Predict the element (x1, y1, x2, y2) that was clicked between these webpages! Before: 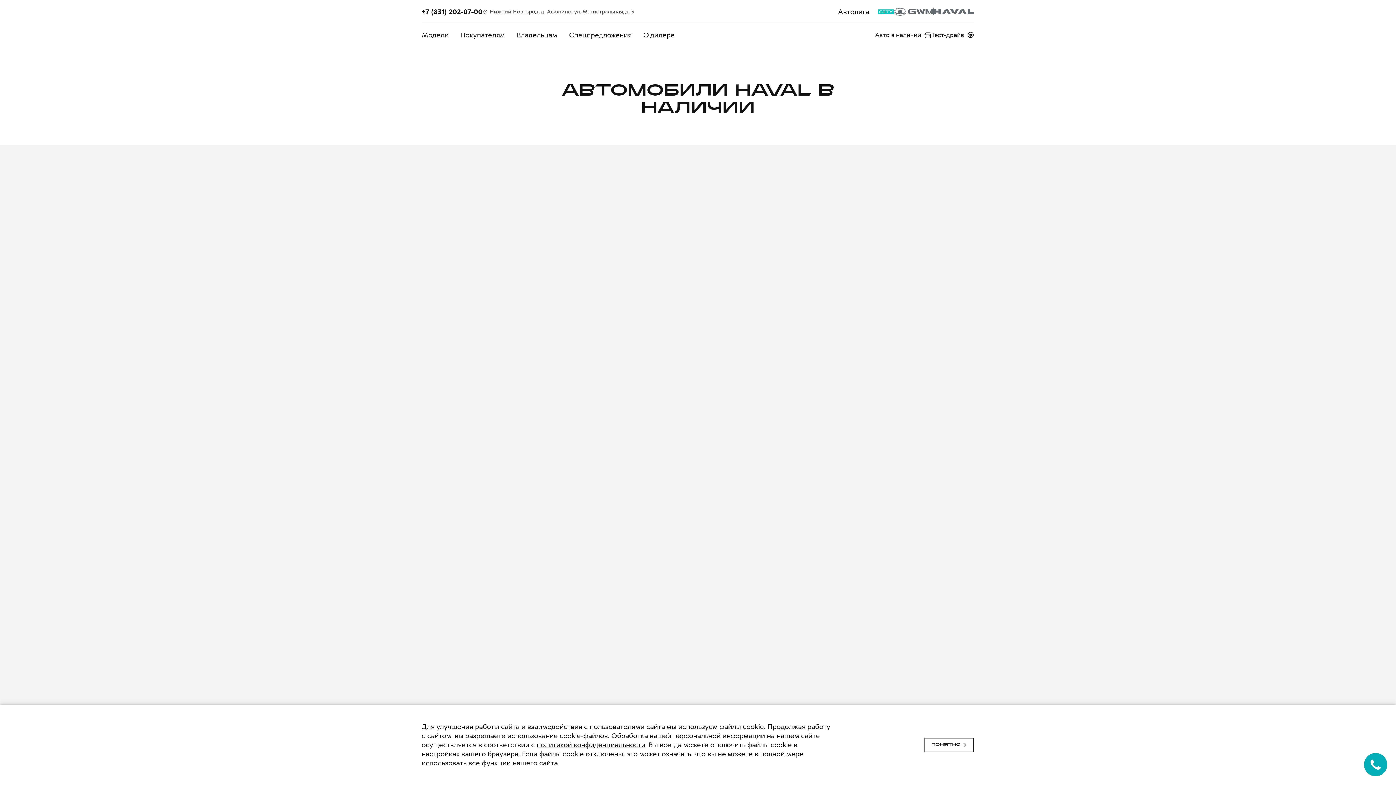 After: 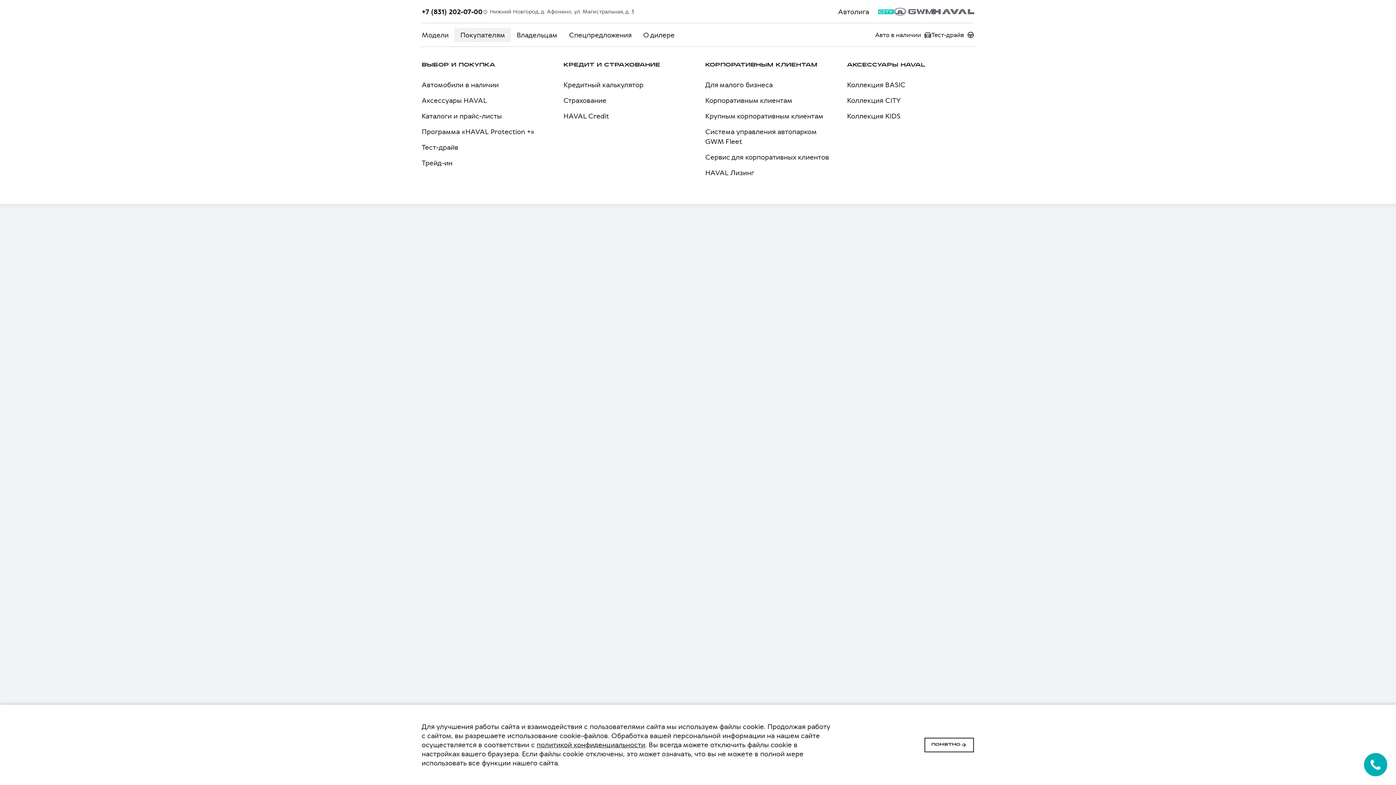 Action: label: Покупателям bbox: (454, 27, 511, 42)